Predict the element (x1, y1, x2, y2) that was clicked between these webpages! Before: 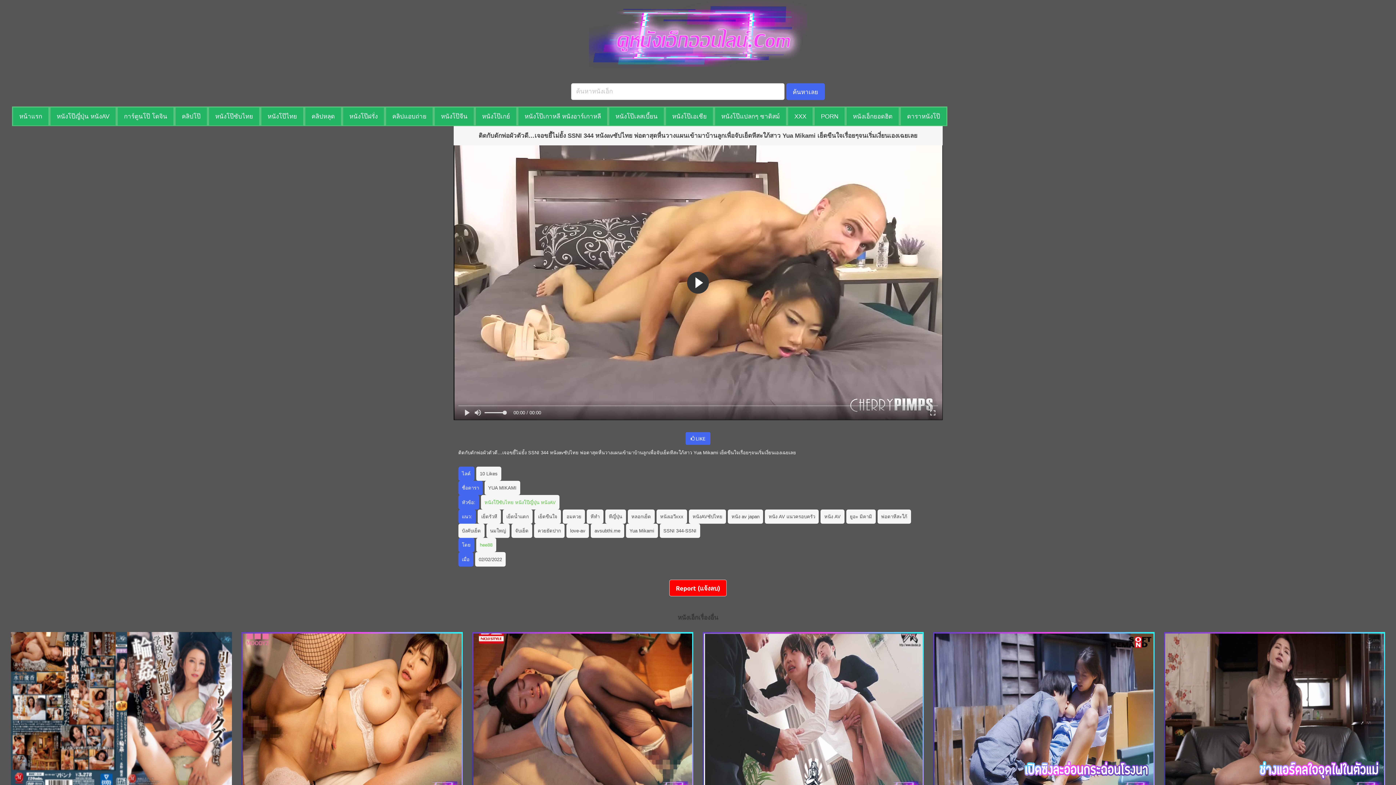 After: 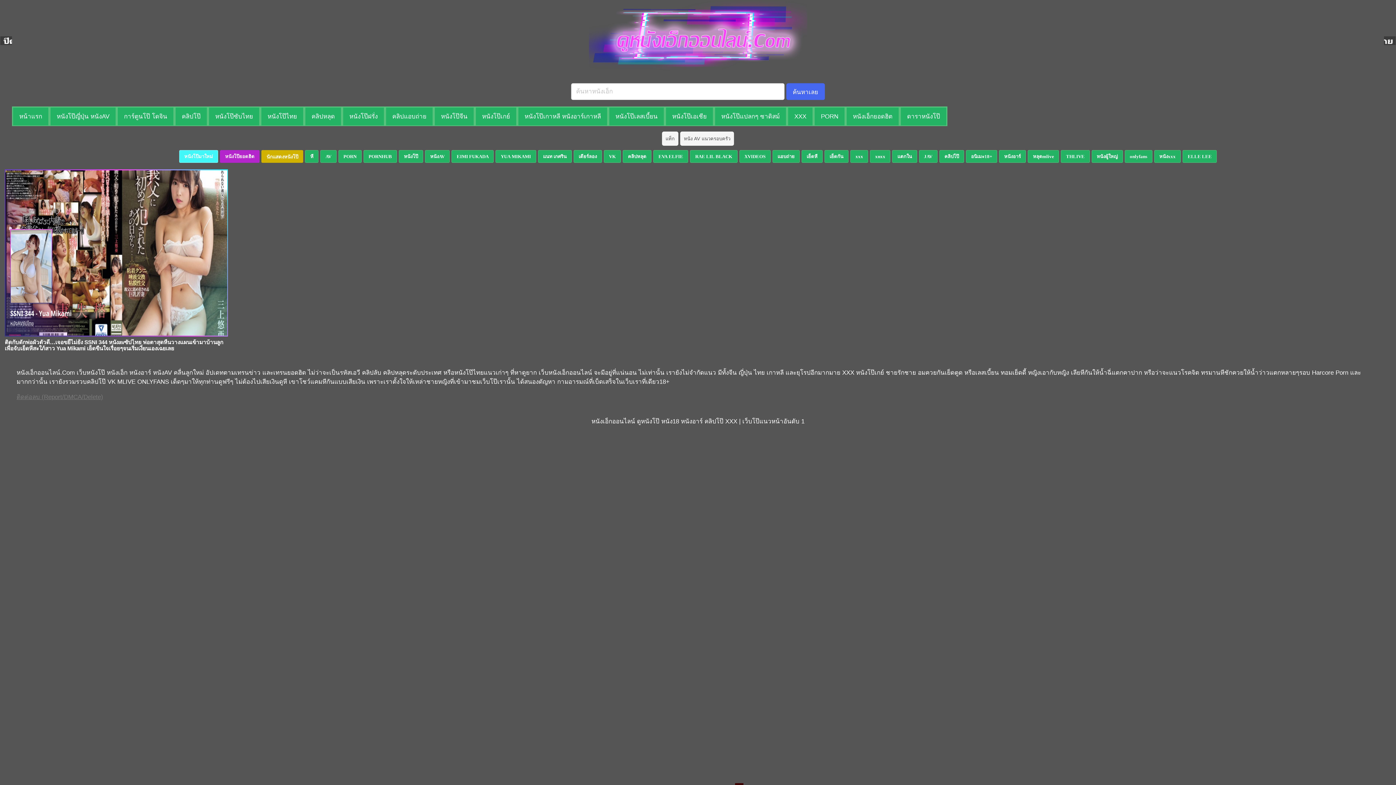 Action: label: หนัง AV แนวครอบครัว bbox: (765, 509, 819, 523)